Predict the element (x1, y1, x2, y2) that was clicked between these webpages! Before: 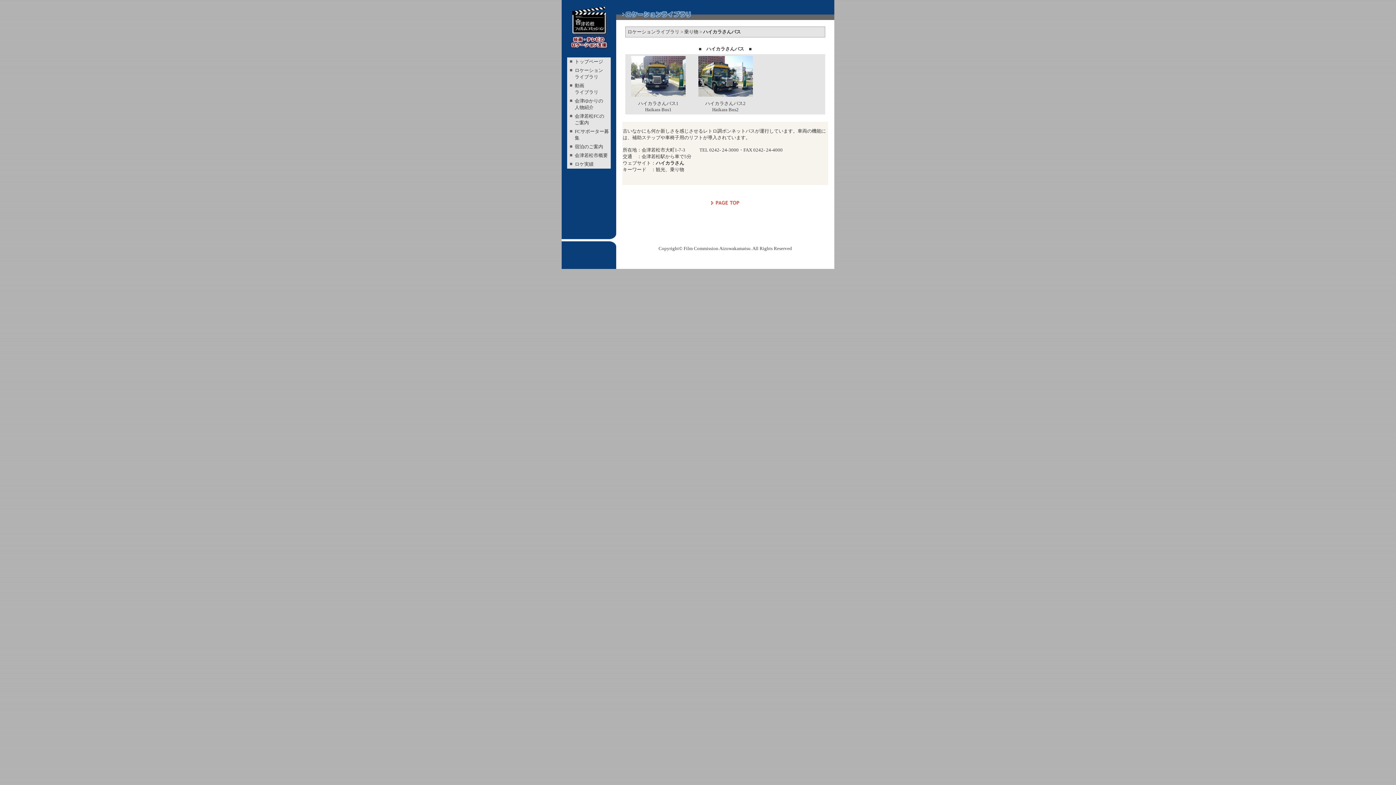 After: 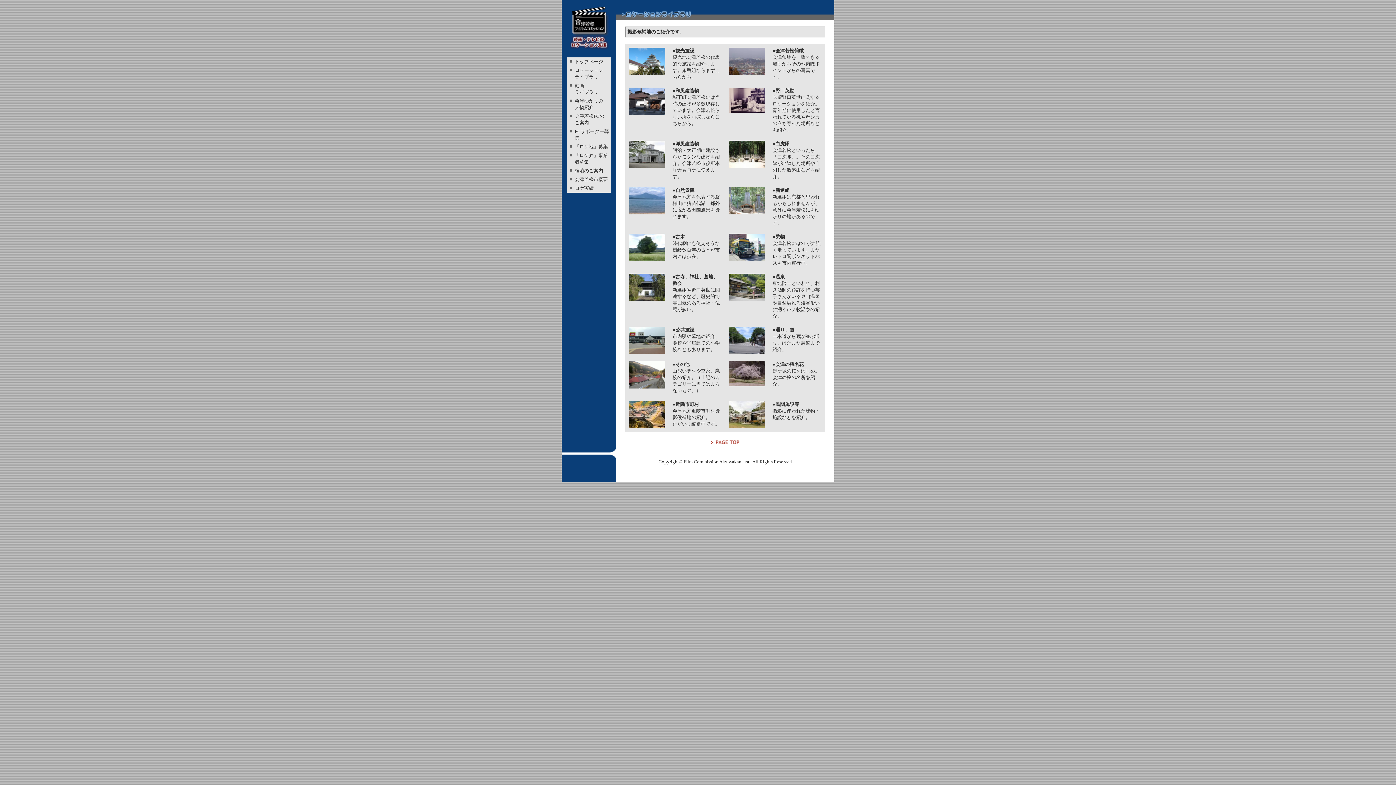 Action: label: ロケーションライブラリ bbox: (627, 29, 679, 34)